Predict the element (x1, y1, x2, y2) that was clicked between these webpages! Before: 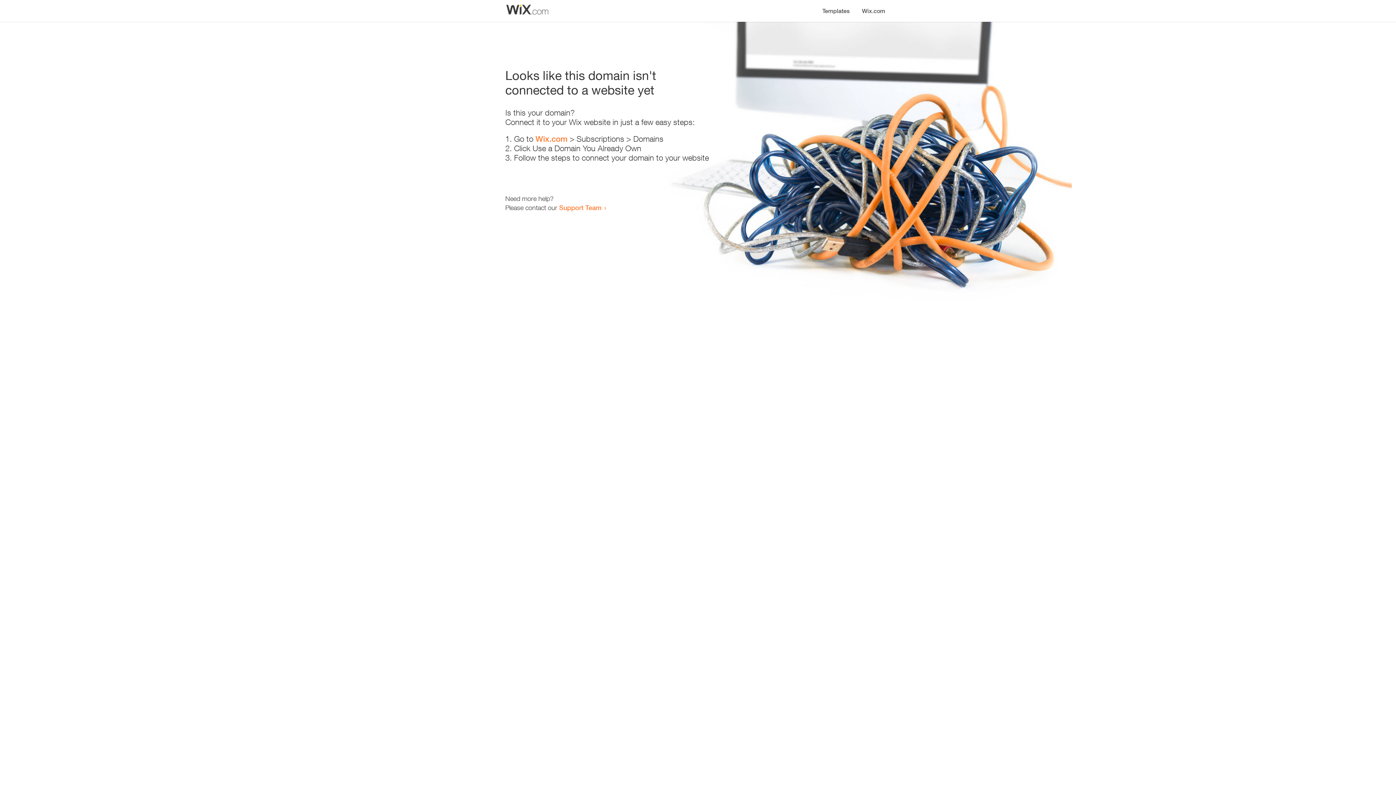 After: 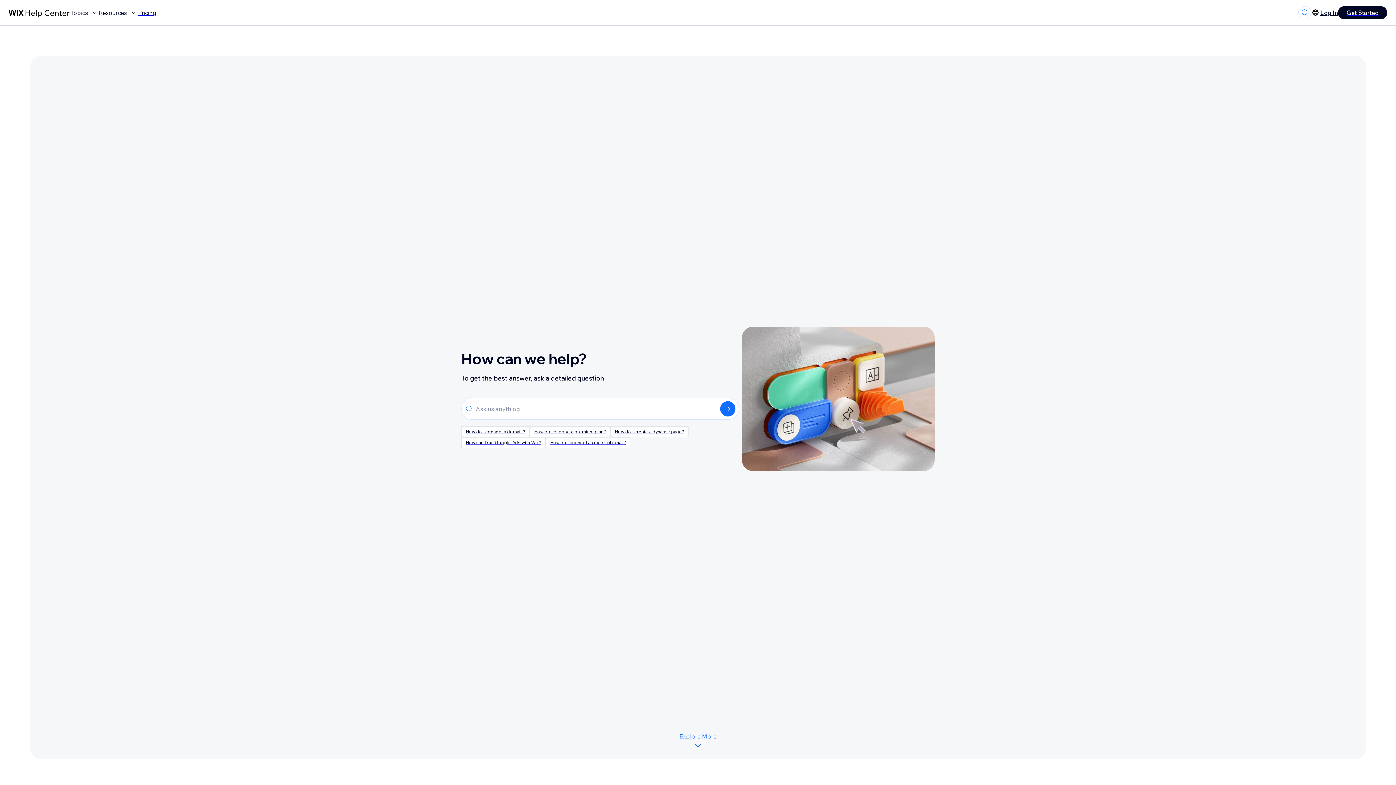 Action: label: Support Team bbox: (559, 203, 601, 211)